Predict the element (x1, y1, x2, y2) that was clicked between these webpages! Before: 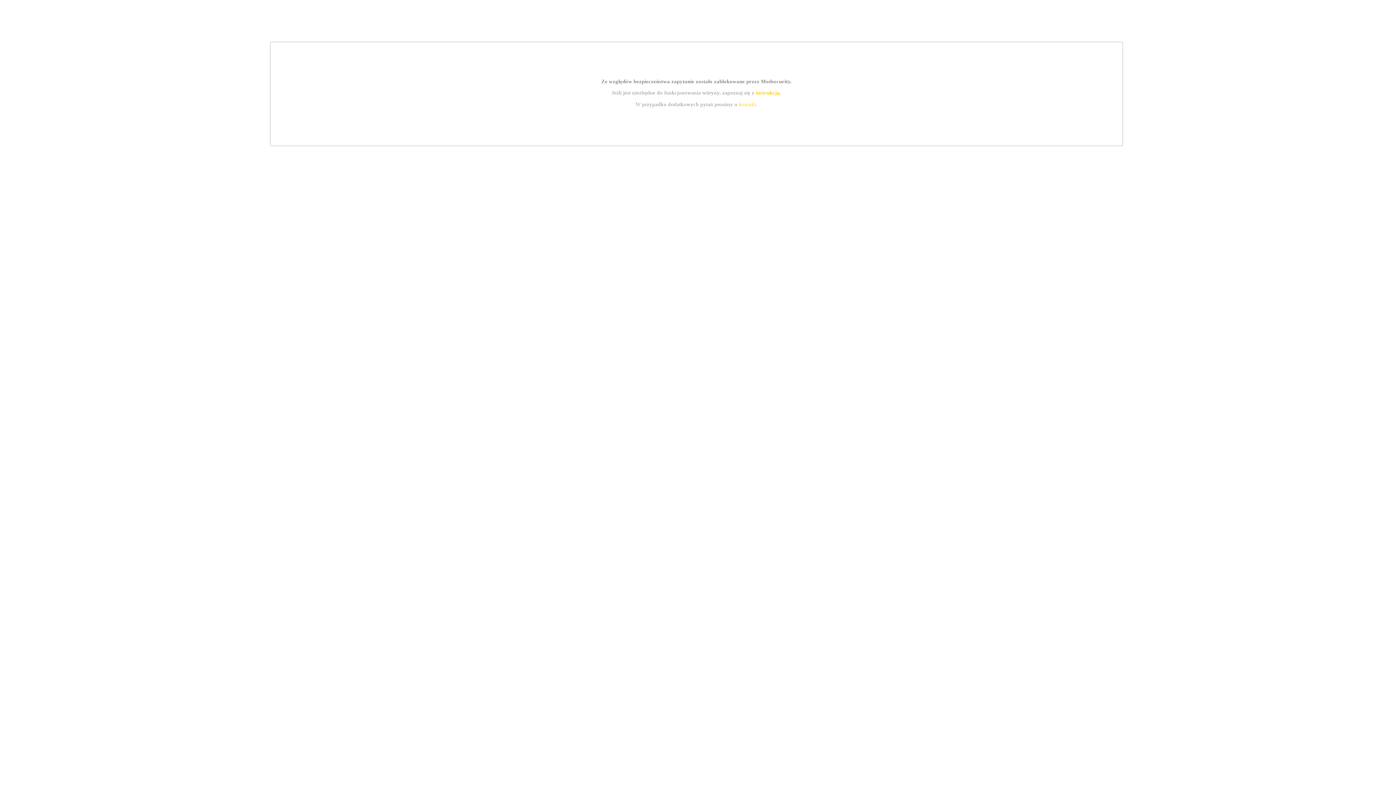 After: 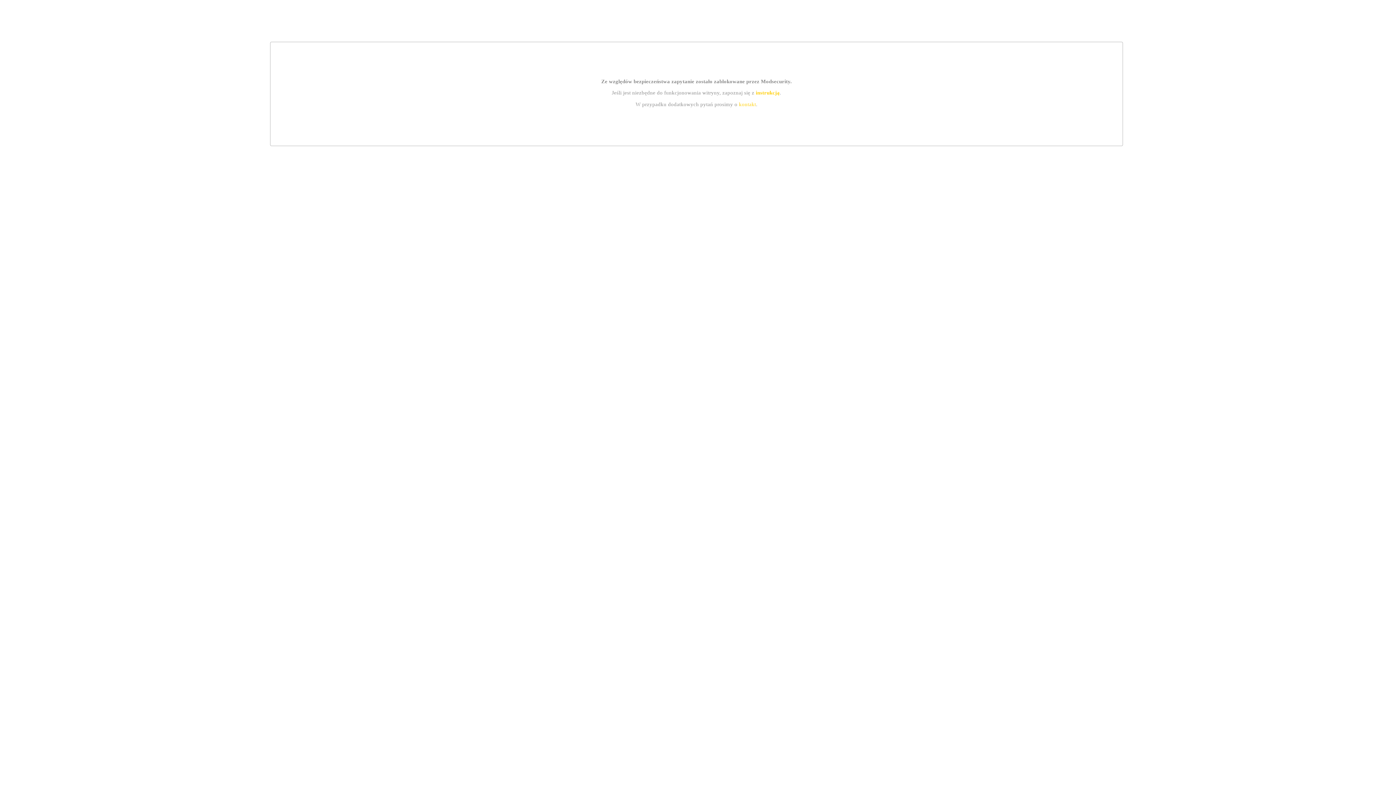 Action: bbox: (739, 101, 756, 107) label: kontakt